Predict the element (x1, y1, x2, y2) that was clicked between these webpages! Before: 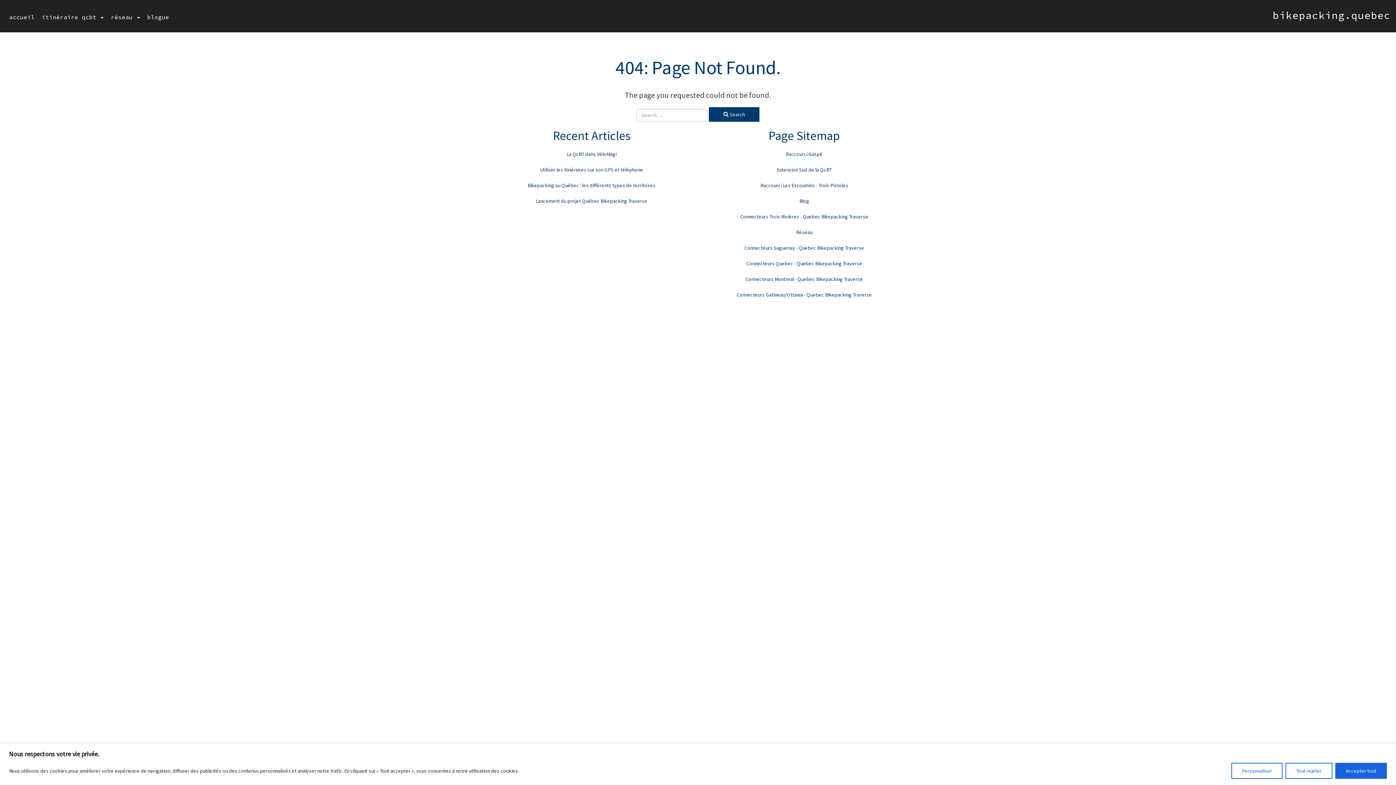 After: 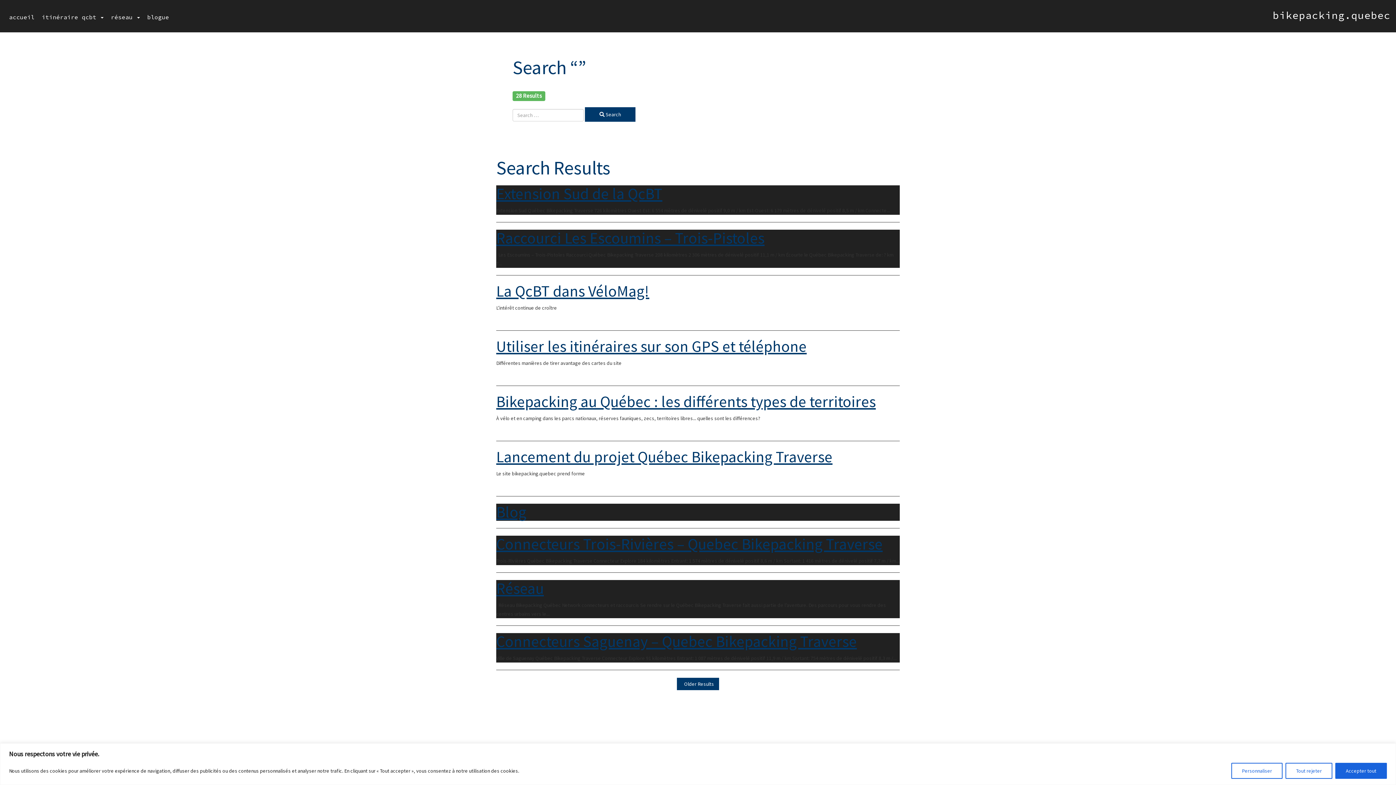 Action: label:  Search bbox: (709, 107, 759, 121)